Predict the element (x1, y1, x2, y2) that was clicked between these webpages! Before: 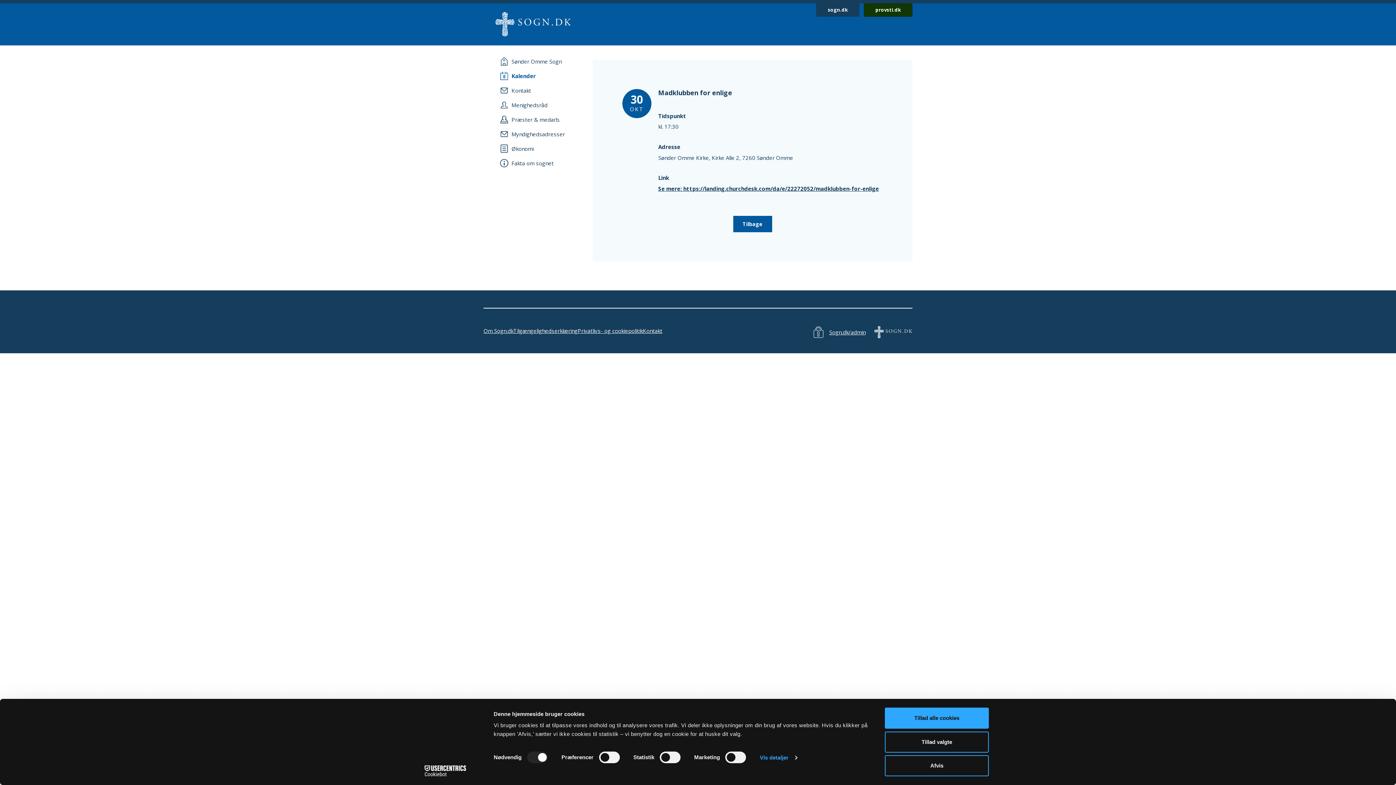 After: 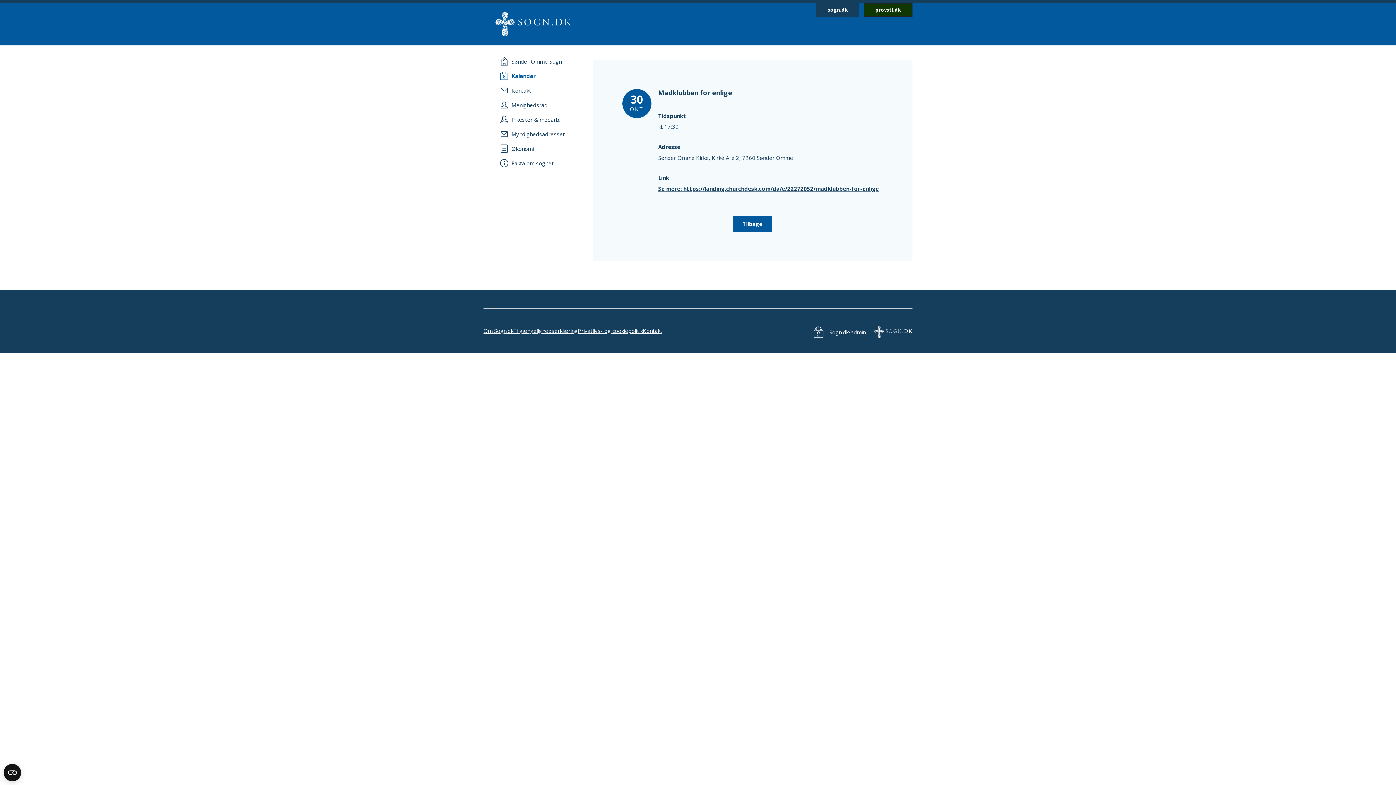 Action: bbox: (885, 708, 989, 729) label: Tillad alle cookies